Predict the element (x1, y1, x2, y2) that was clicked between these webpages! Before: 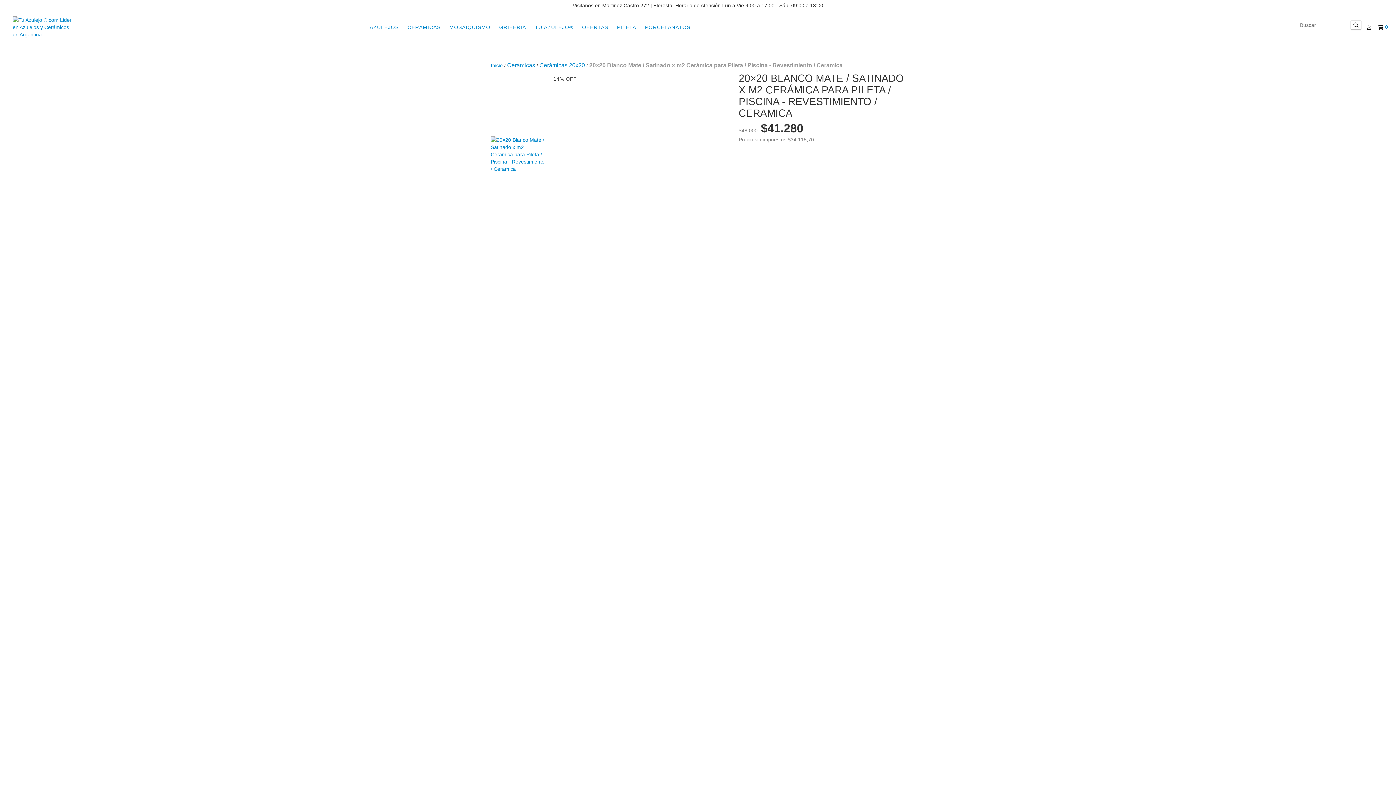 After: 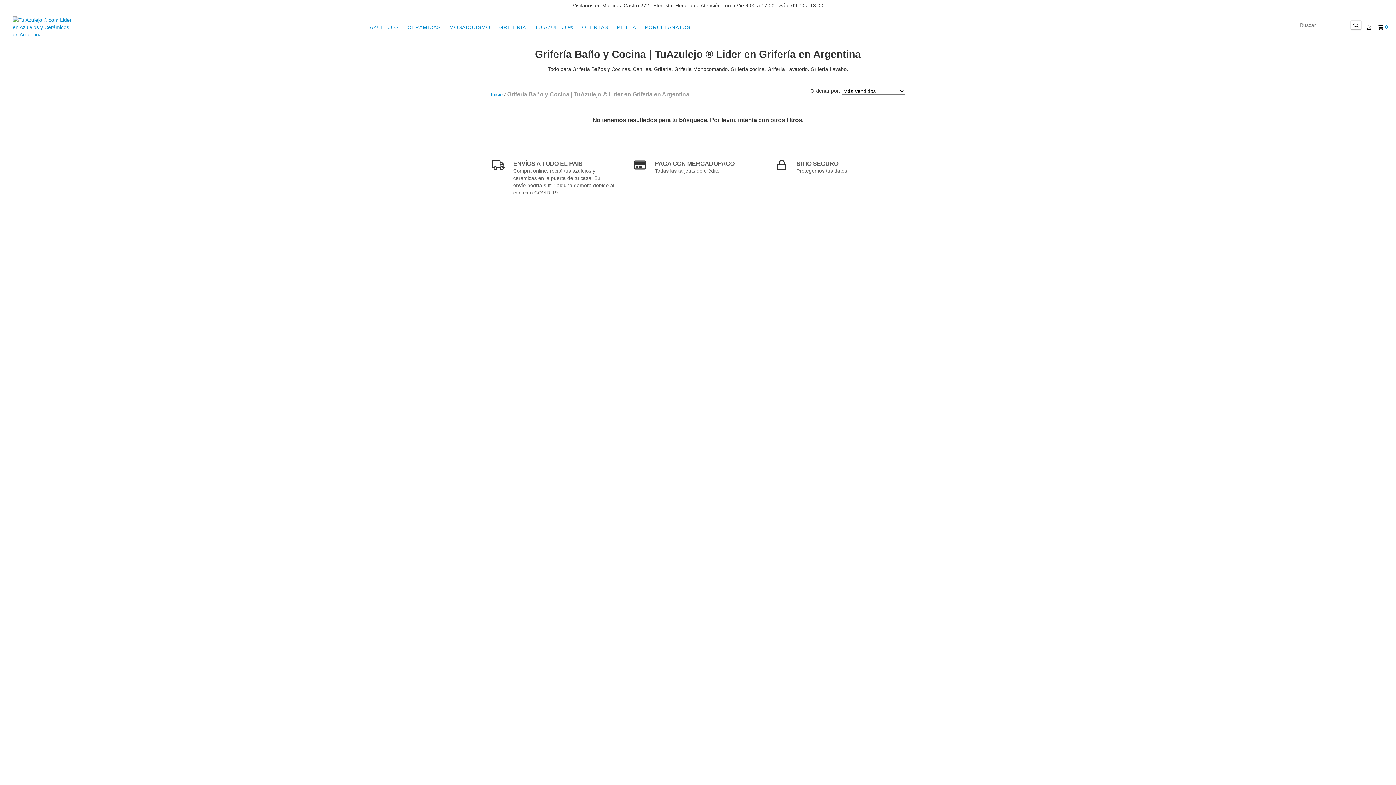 Action: bbox: (495, 20, 529, 34) label: GRIFERÍA